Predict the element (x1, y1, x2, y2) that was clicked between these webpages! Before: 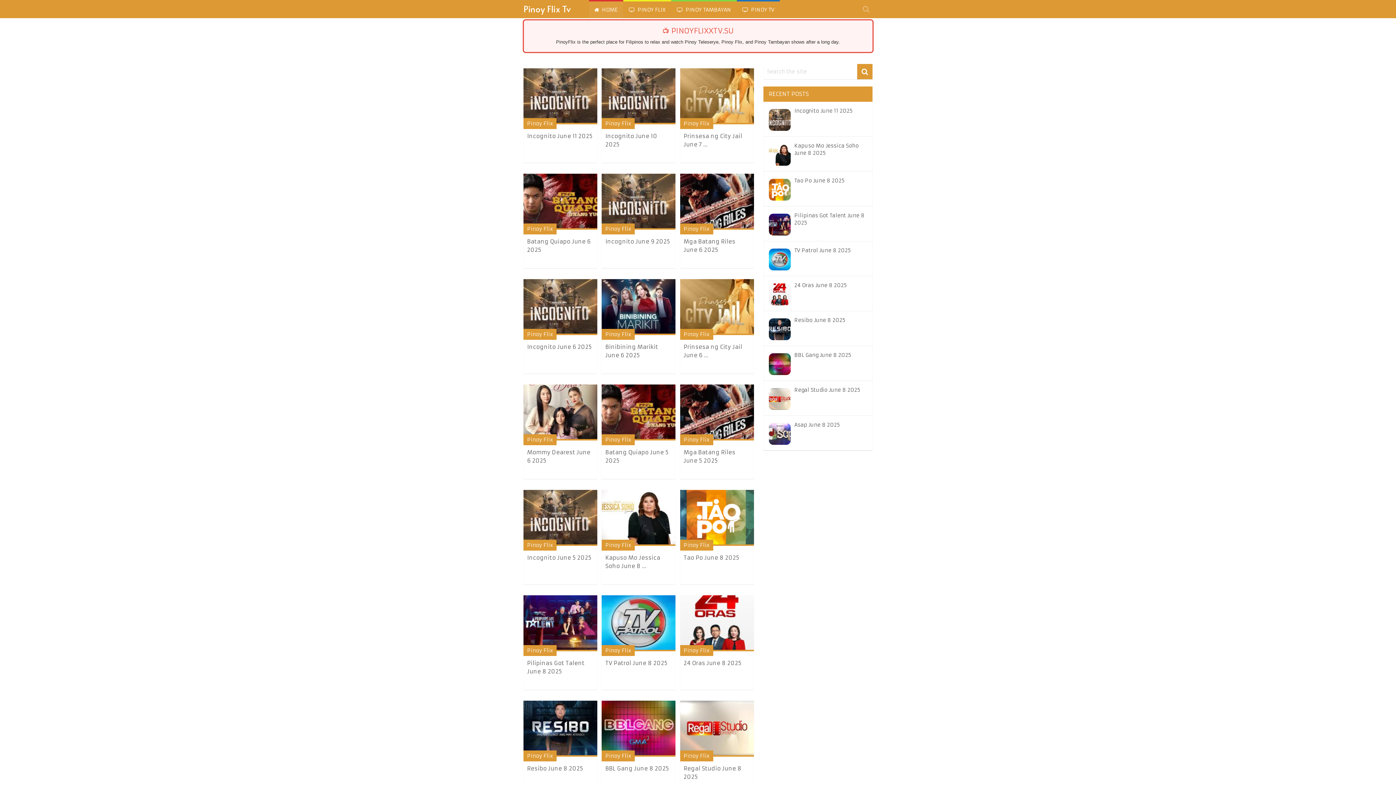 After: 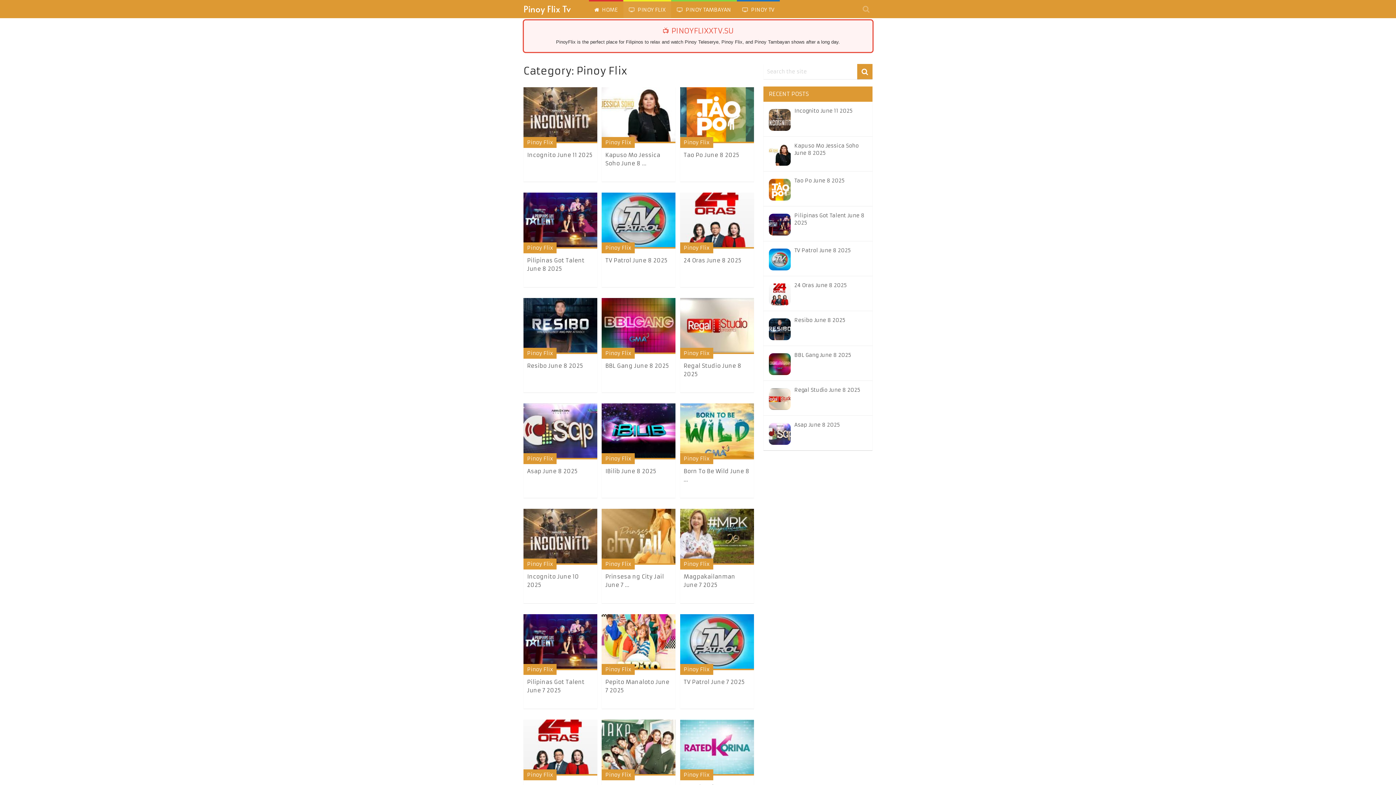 Action: label: Pinoy Flix bbox: (527, 120, 553, 126)